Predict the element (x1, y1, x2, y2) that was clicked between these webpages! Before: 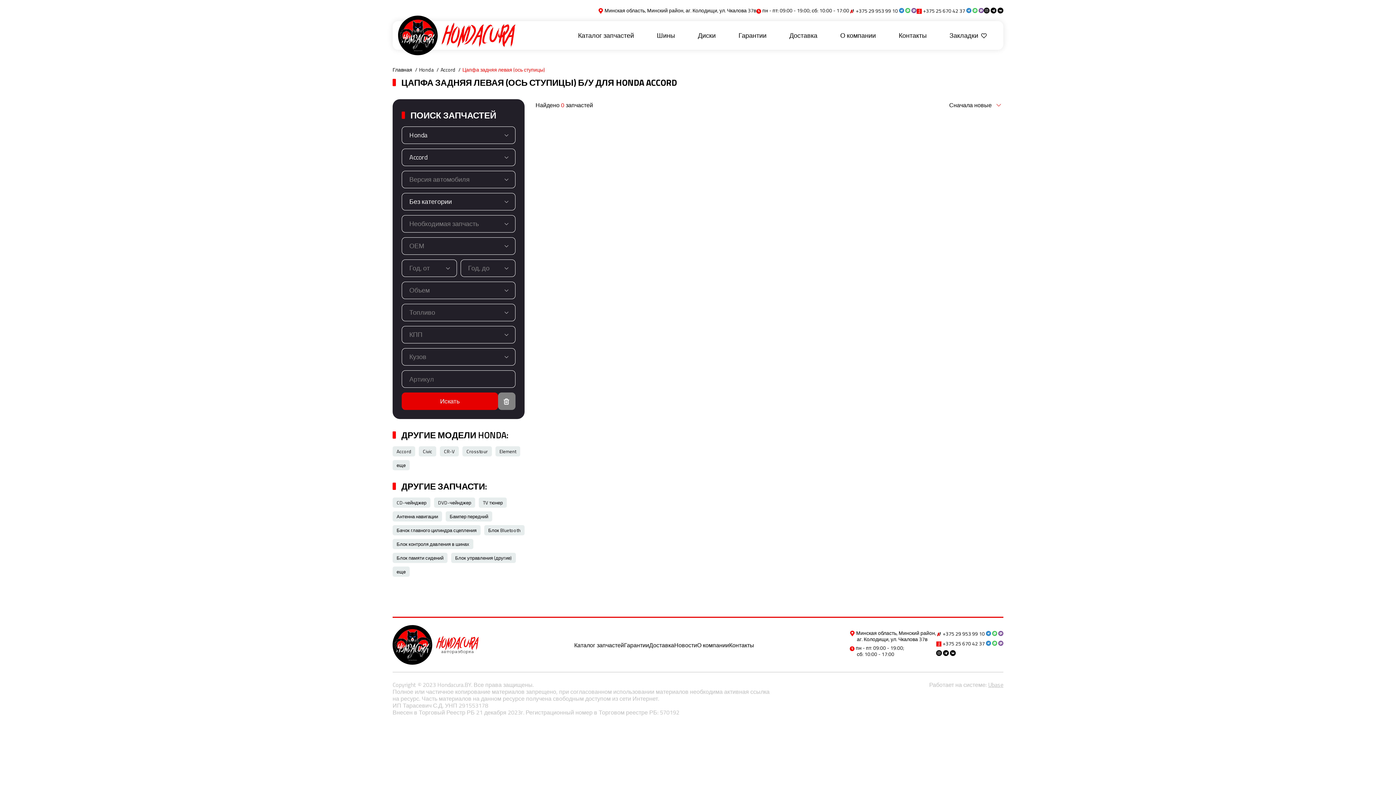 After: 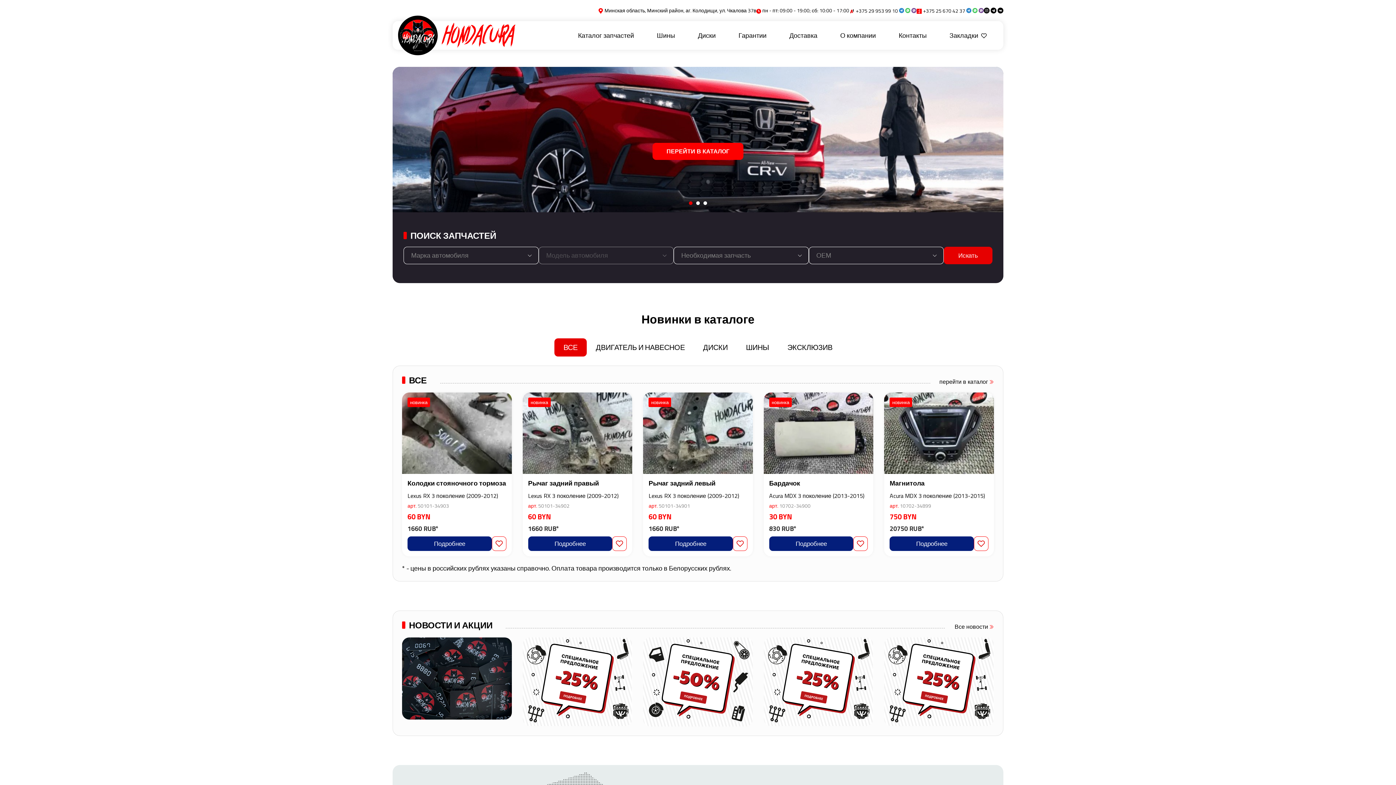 Action: label: Главная bbox: (392, 65, 412, 73)